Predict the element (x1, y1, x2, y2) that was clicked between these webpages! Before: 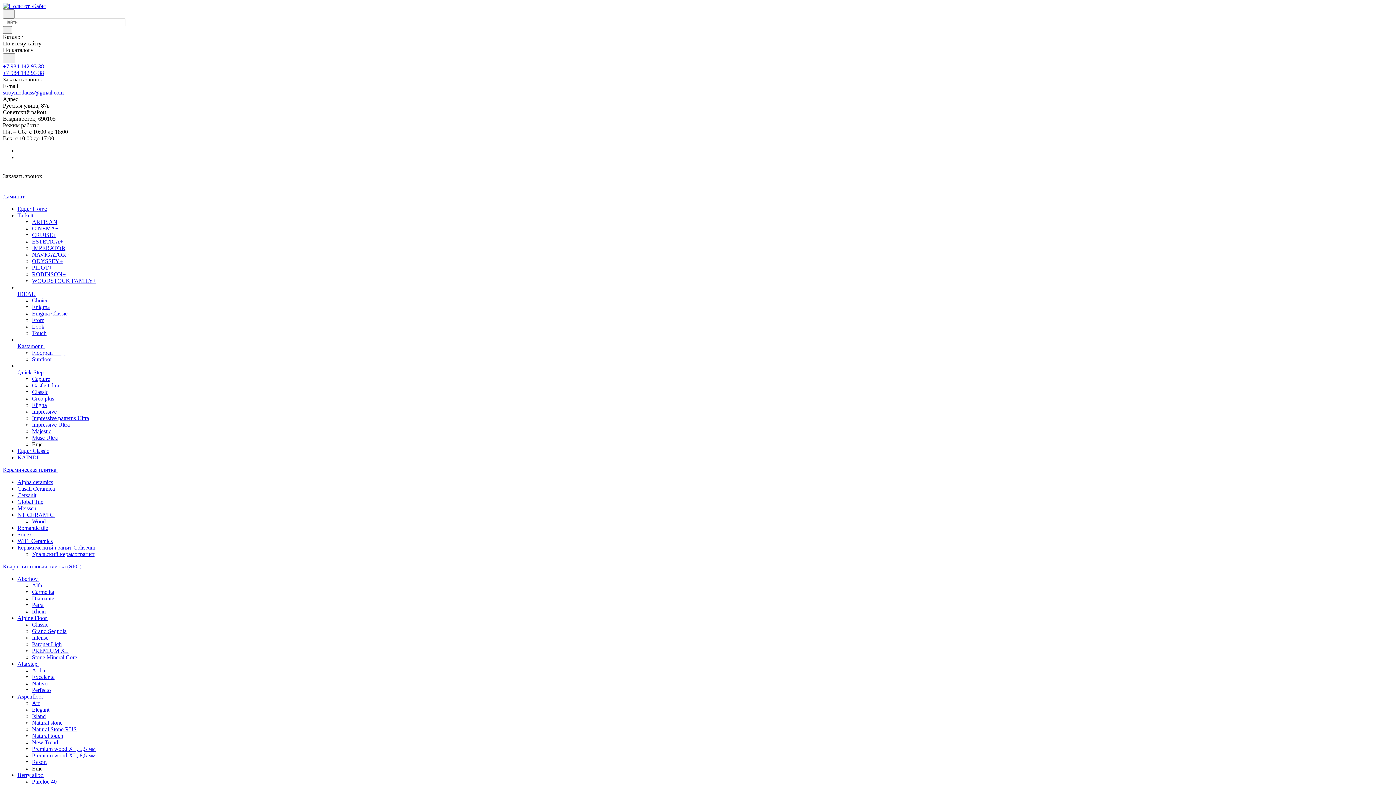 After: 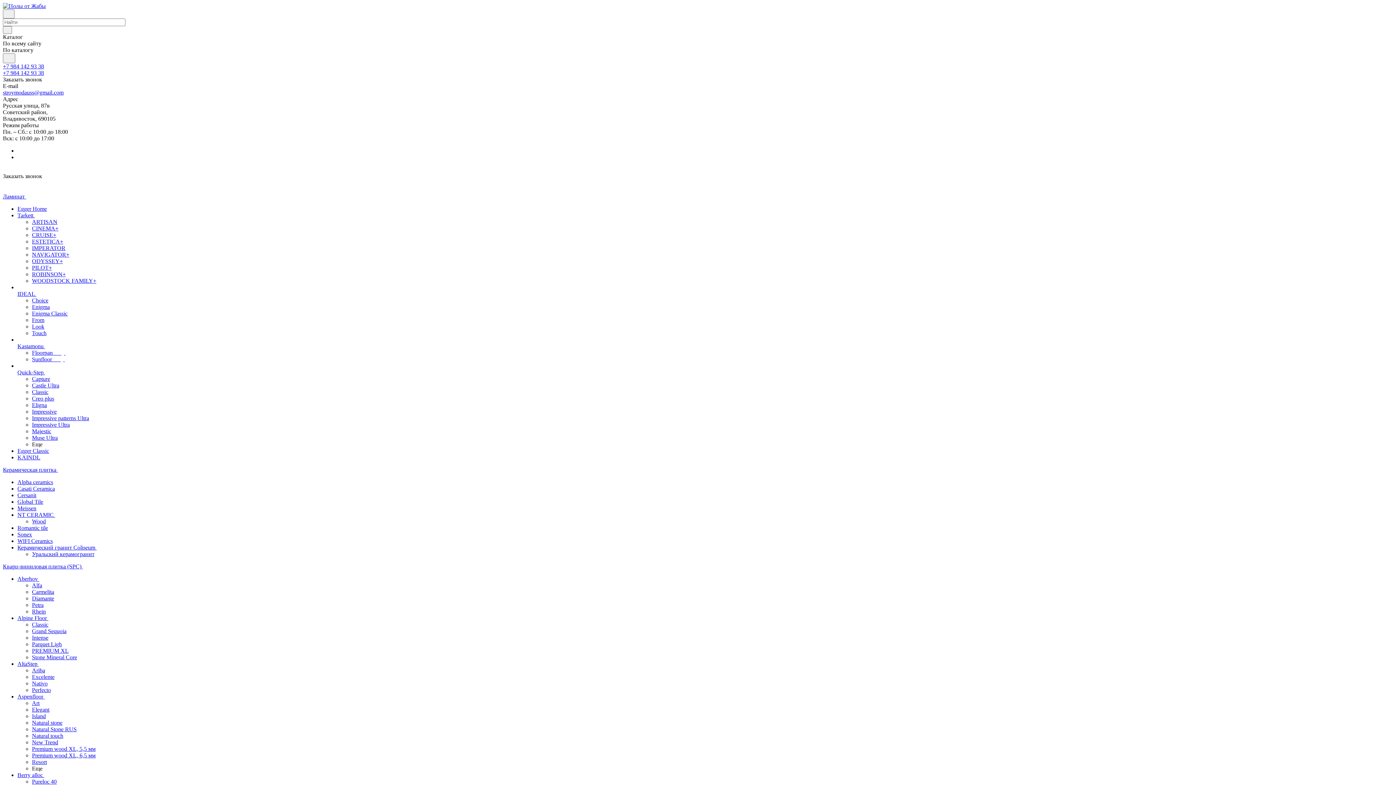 Action: label: Enigma bbox: (32, 304, 49, 310)